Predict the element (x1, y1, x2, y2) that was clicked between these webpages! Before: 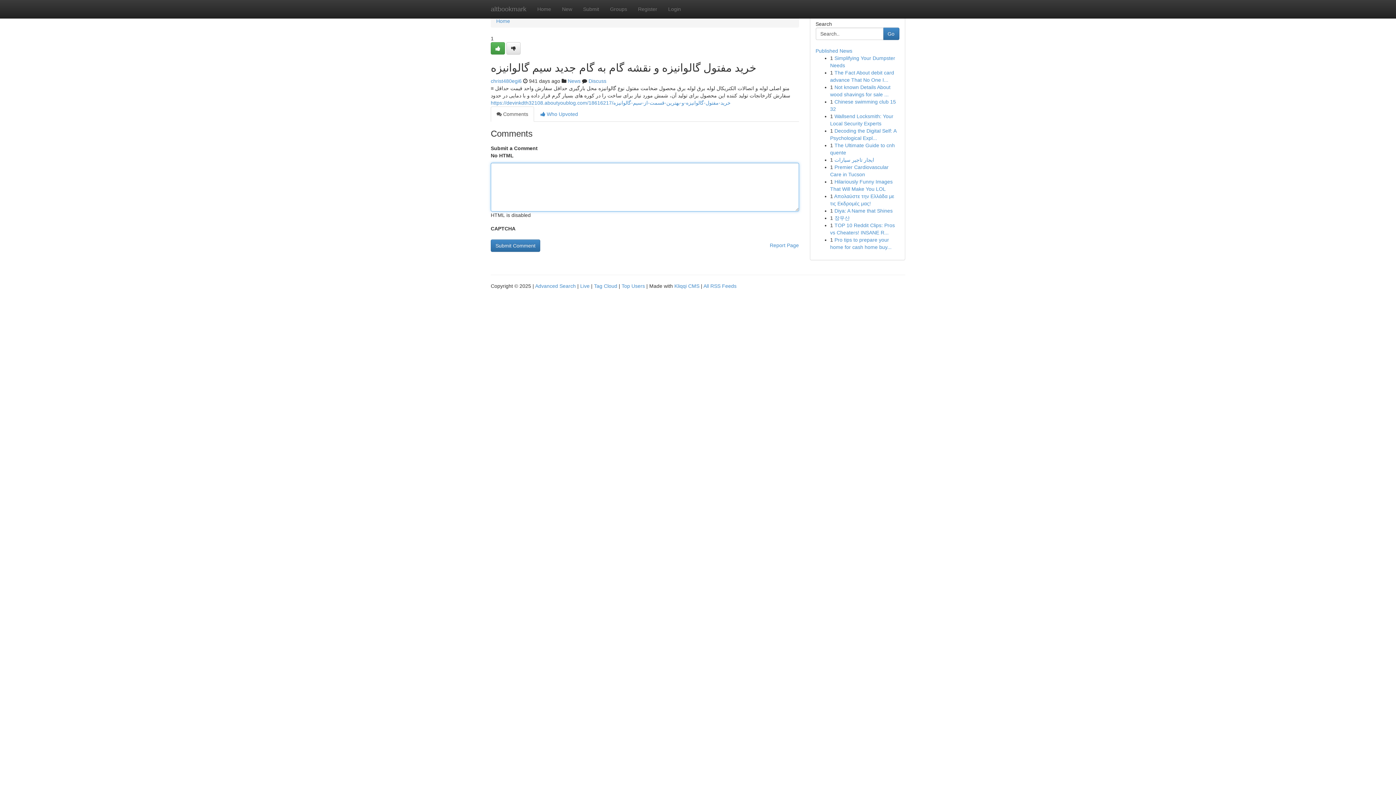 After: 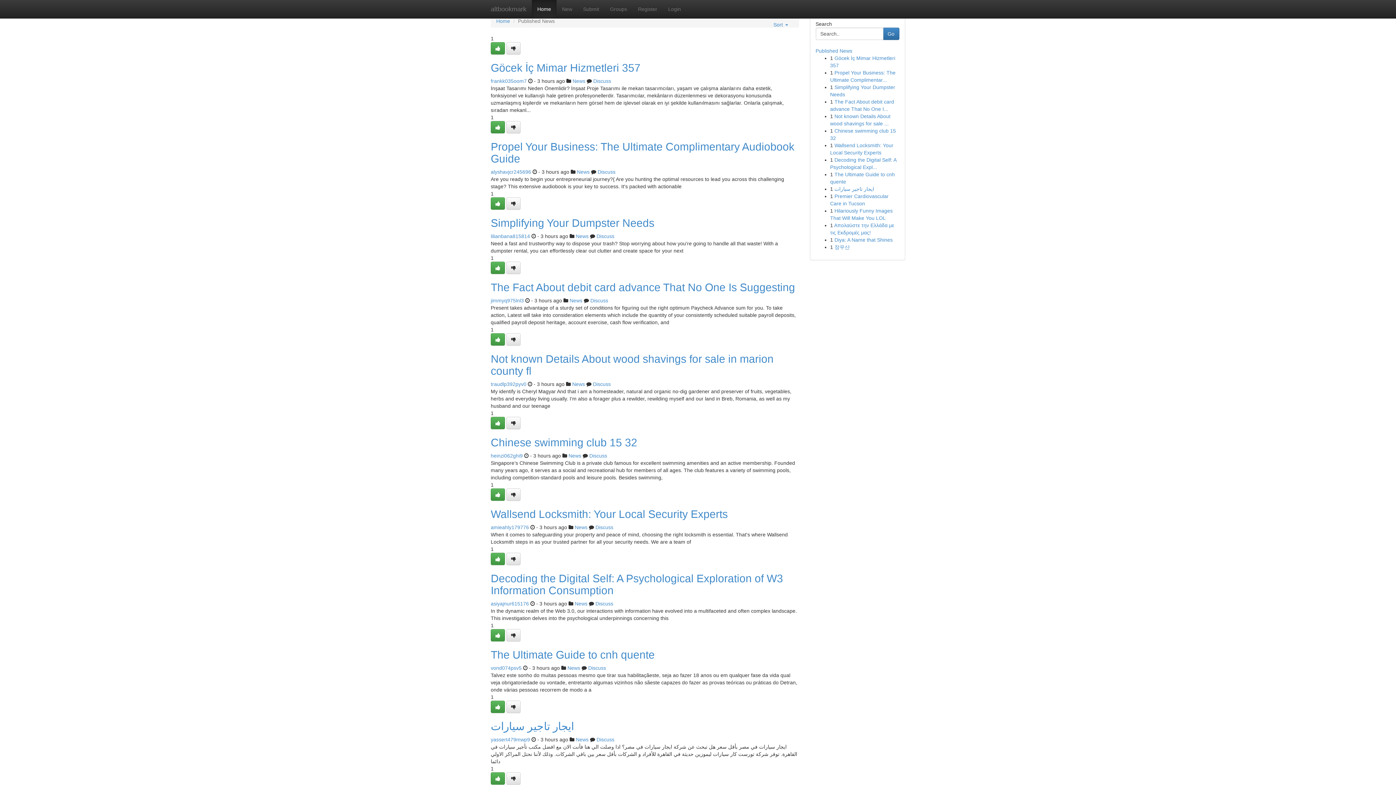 Action: bbox: (485, 0, 532, 18) label: altbookmark